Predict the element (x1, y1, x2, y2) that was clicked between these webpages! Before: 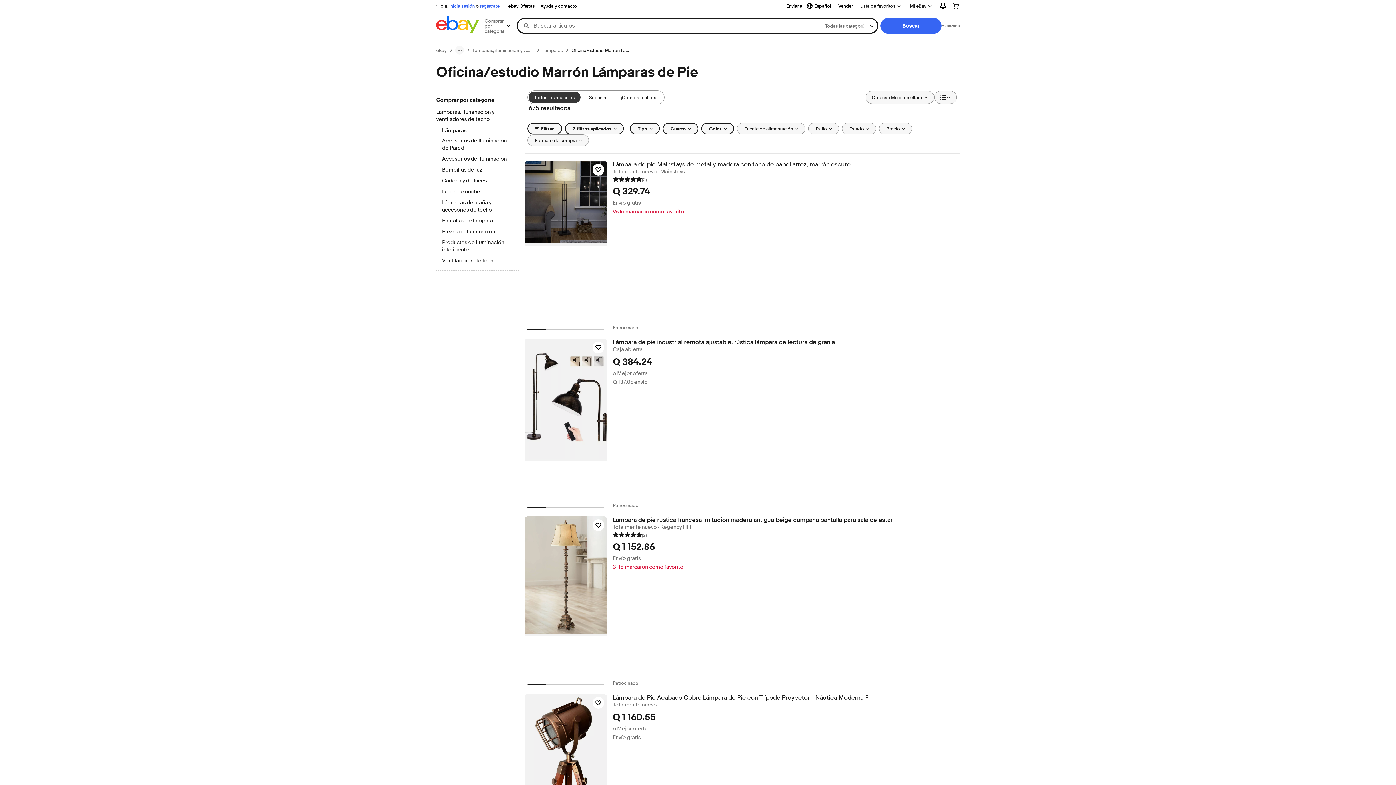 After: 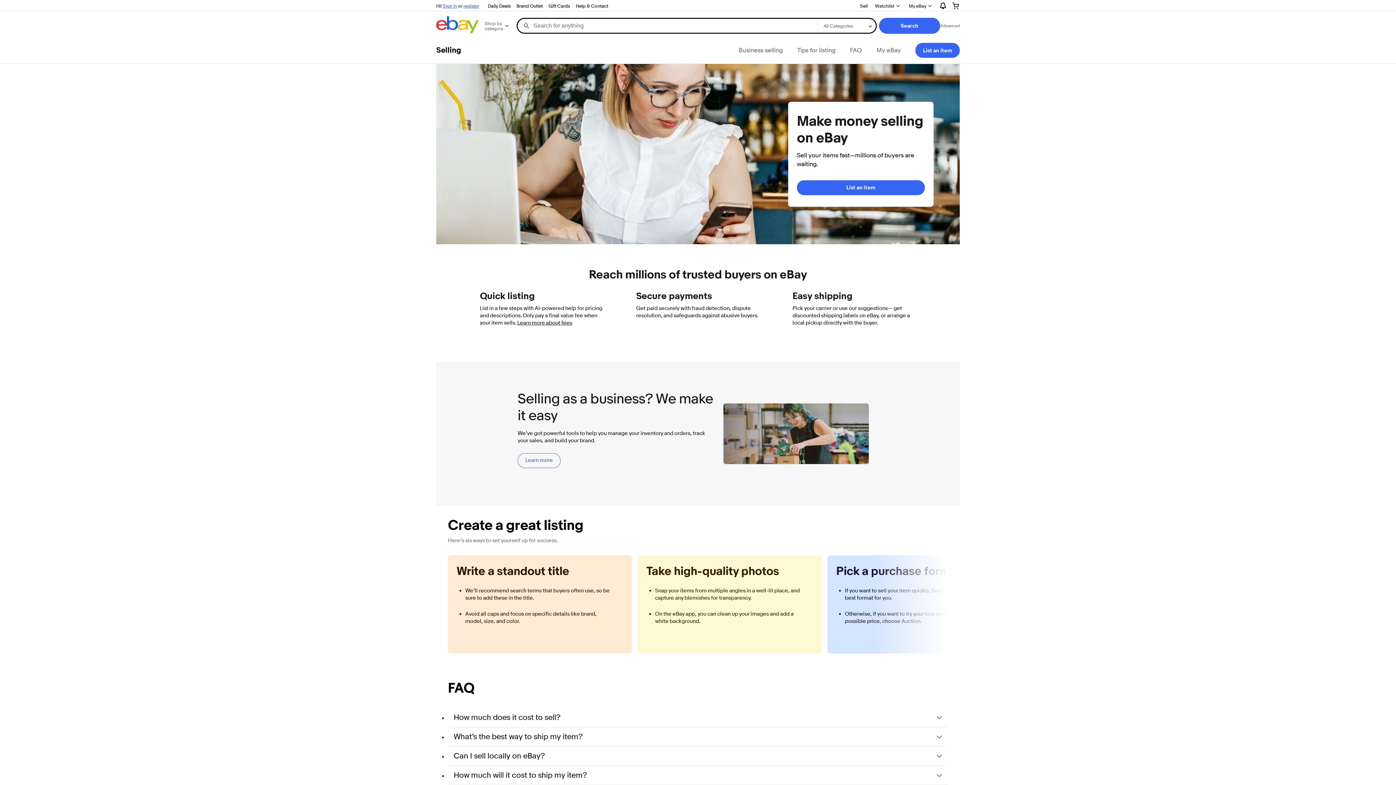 Action: bbox: (835, 1, 856, 10) label: Vender